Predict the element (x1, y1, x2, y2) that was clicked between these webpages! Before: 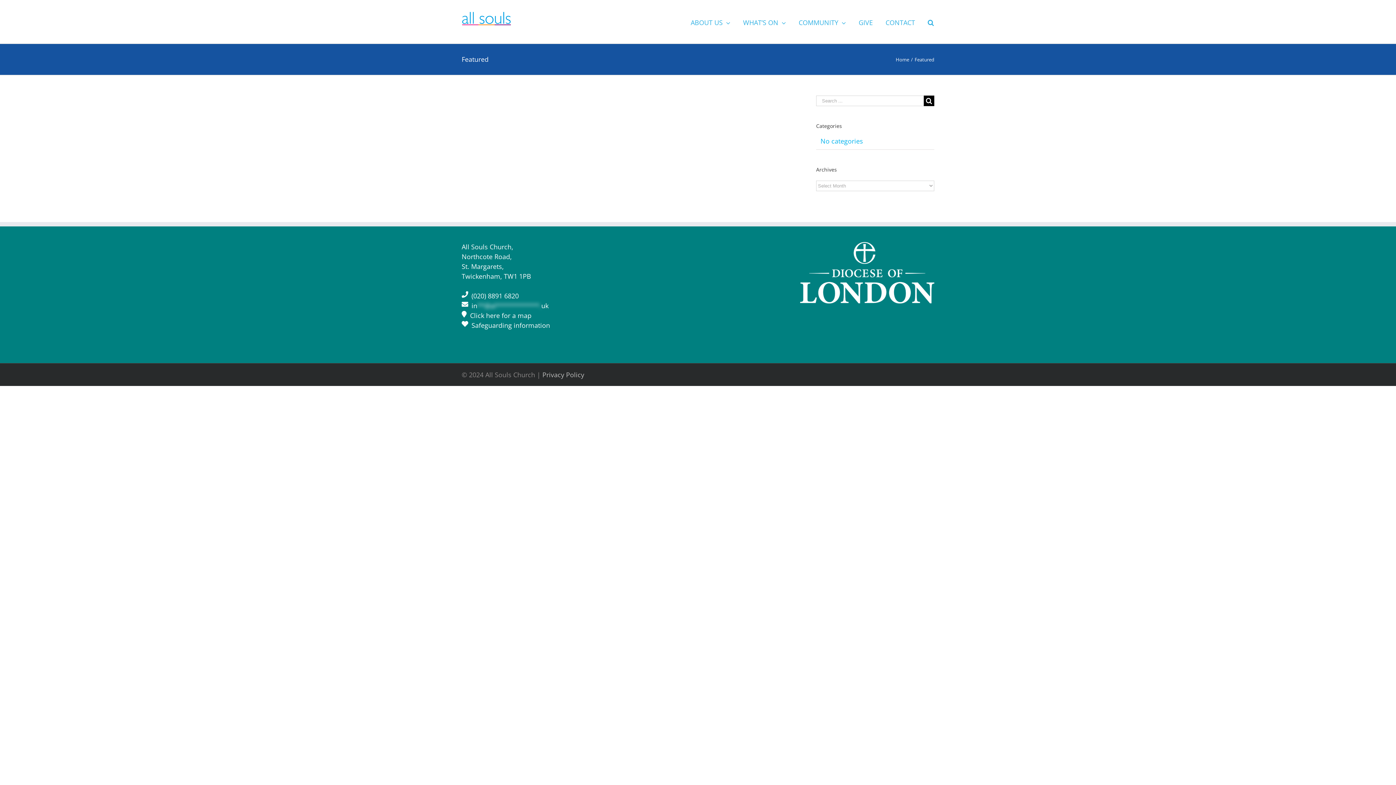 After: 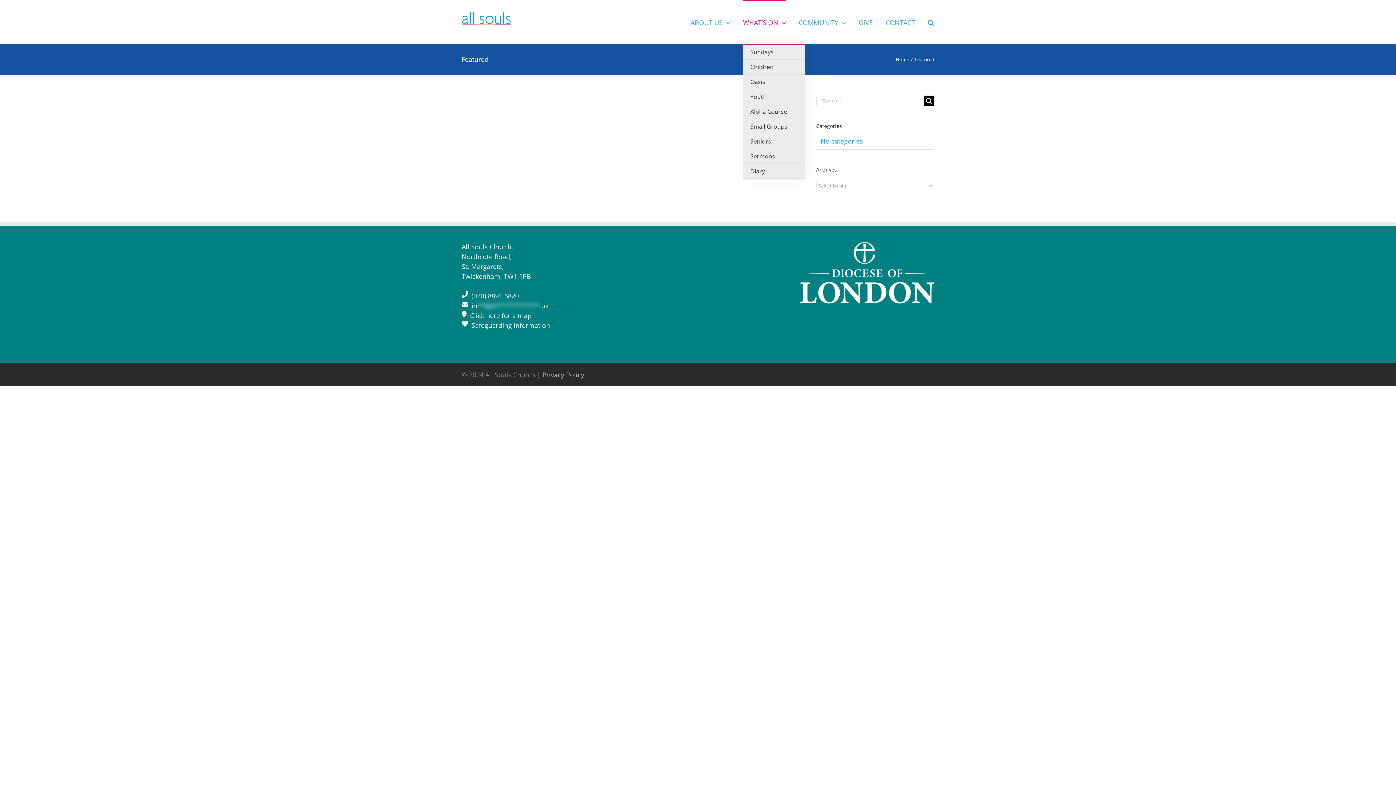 Action: bbox: (743, 0, 786, 43) label: WHAT’S ON